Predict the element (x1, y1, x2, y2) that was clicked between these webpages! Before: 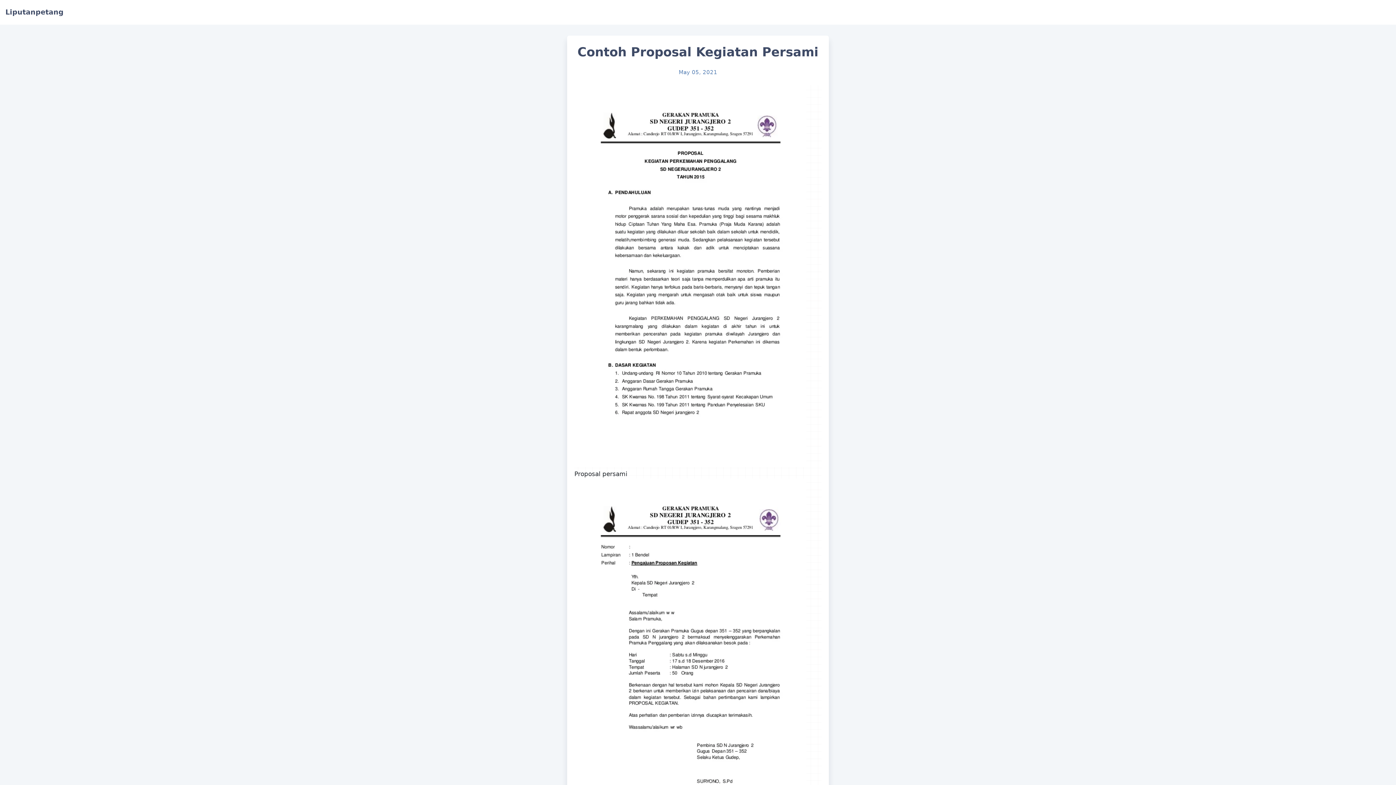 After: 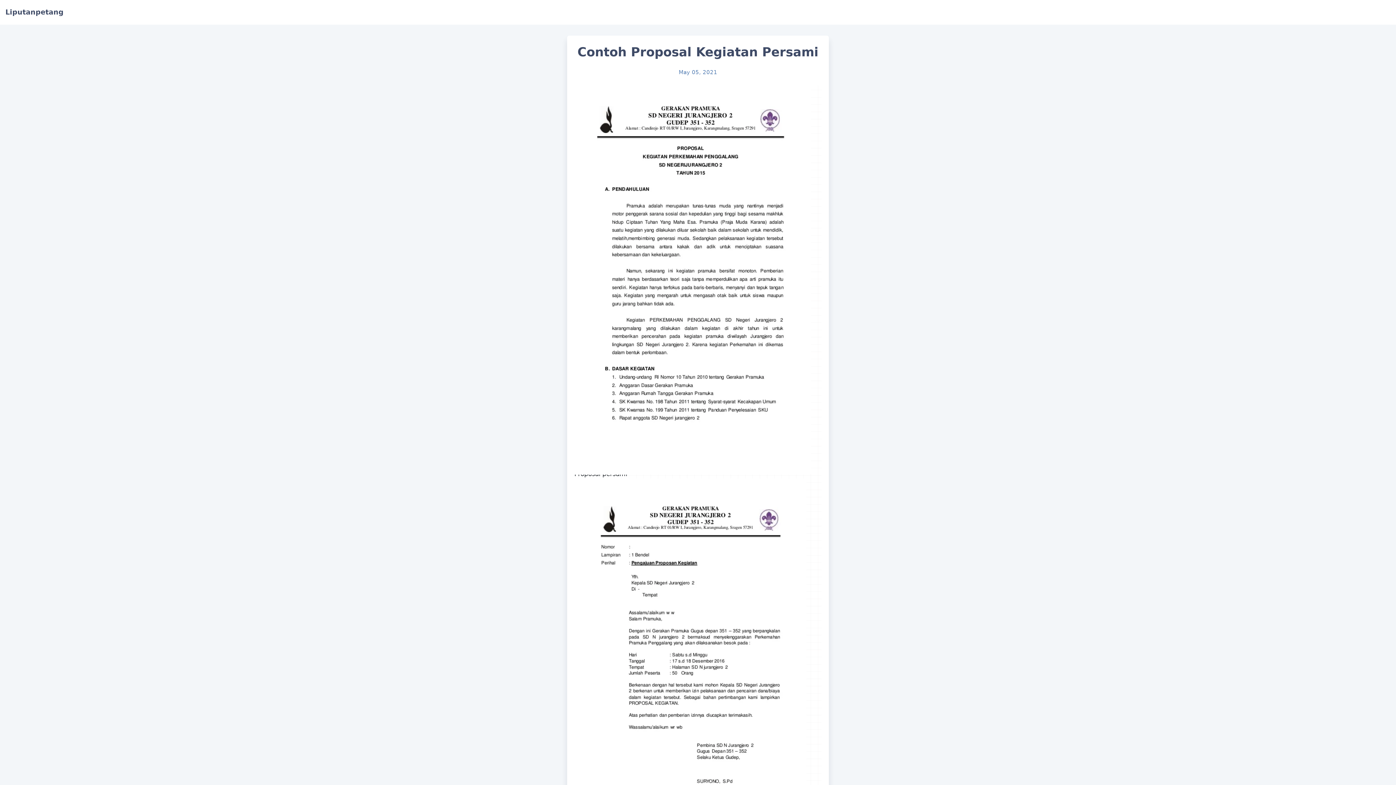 Action: bbox: (574, 461, 806, 468)